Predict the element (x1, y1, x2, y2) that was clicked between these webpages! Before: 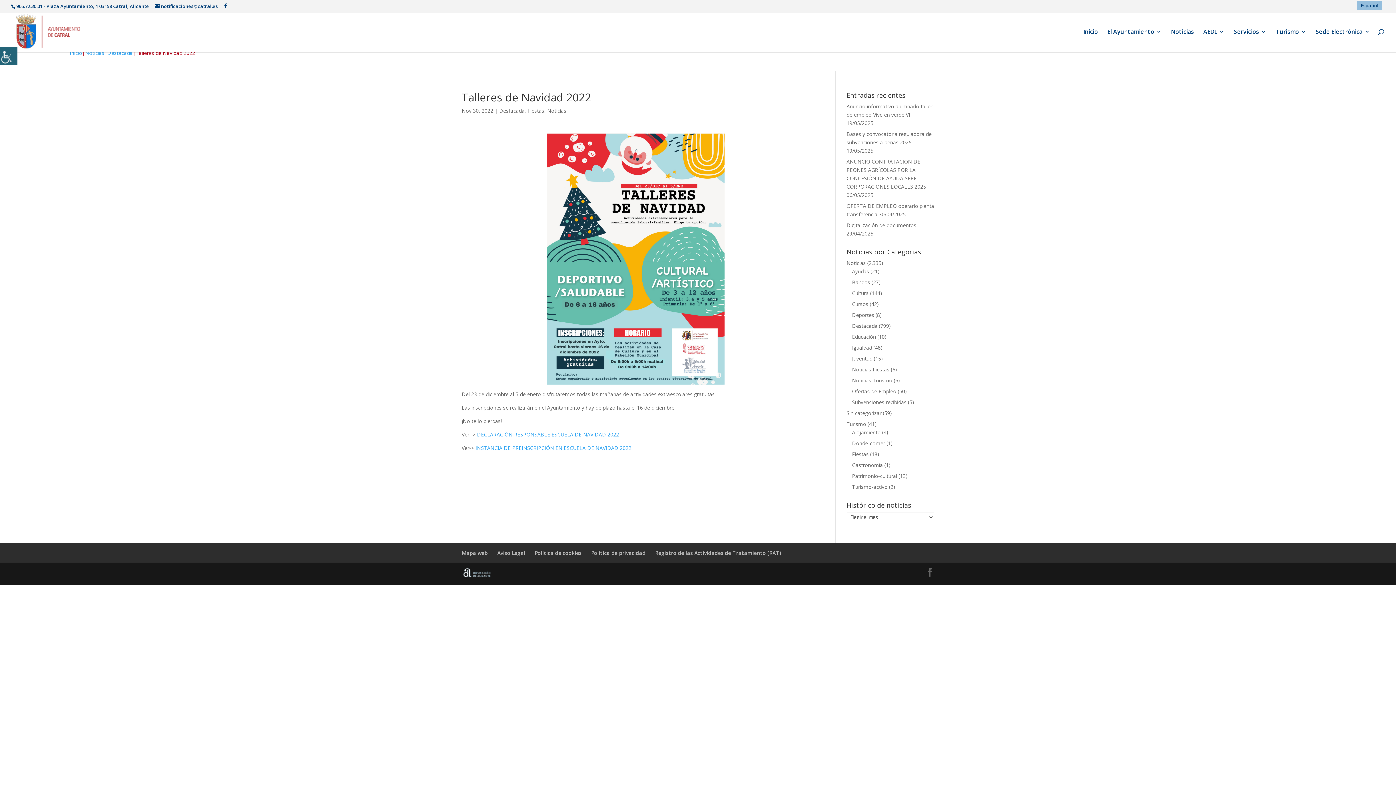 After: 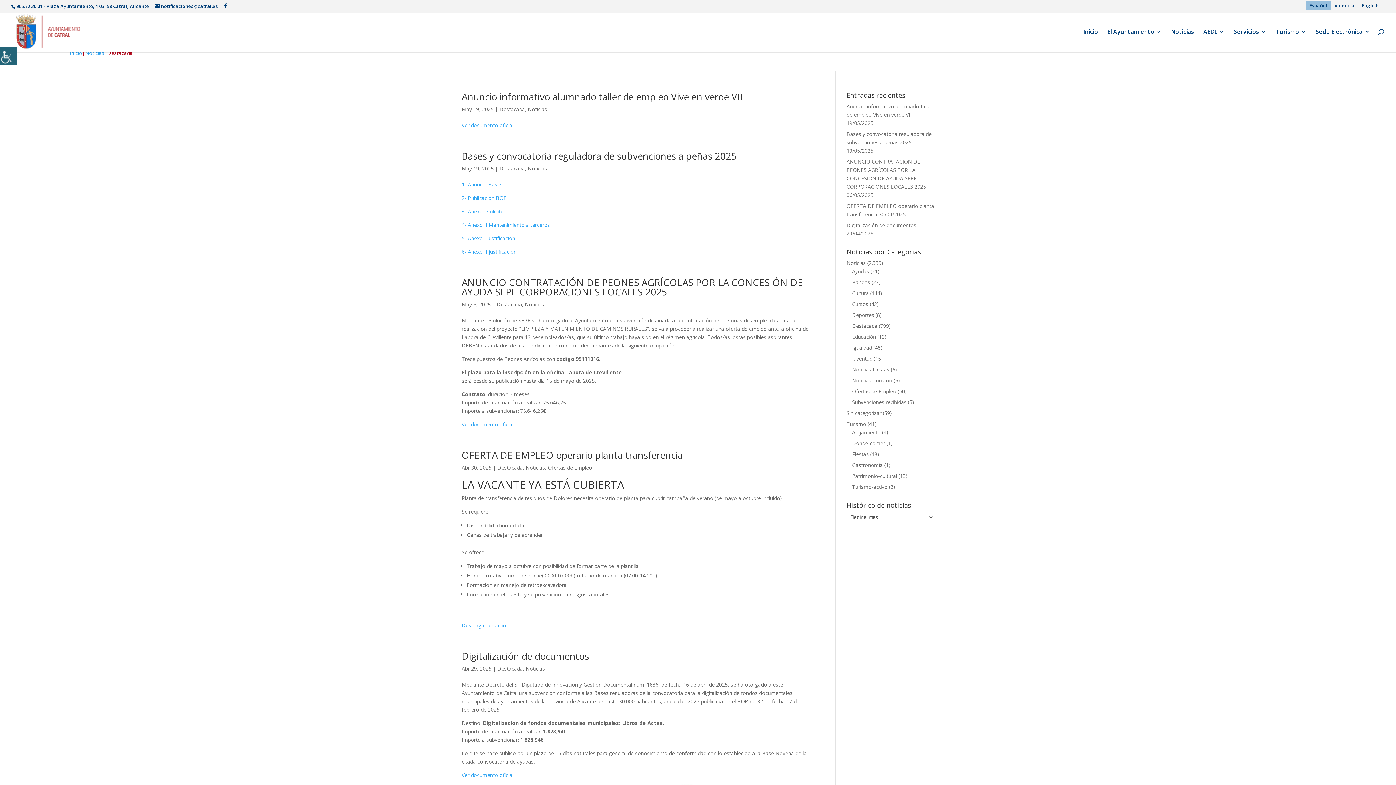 Action: label: Destacada bbox: (499, 107, 524, 114)